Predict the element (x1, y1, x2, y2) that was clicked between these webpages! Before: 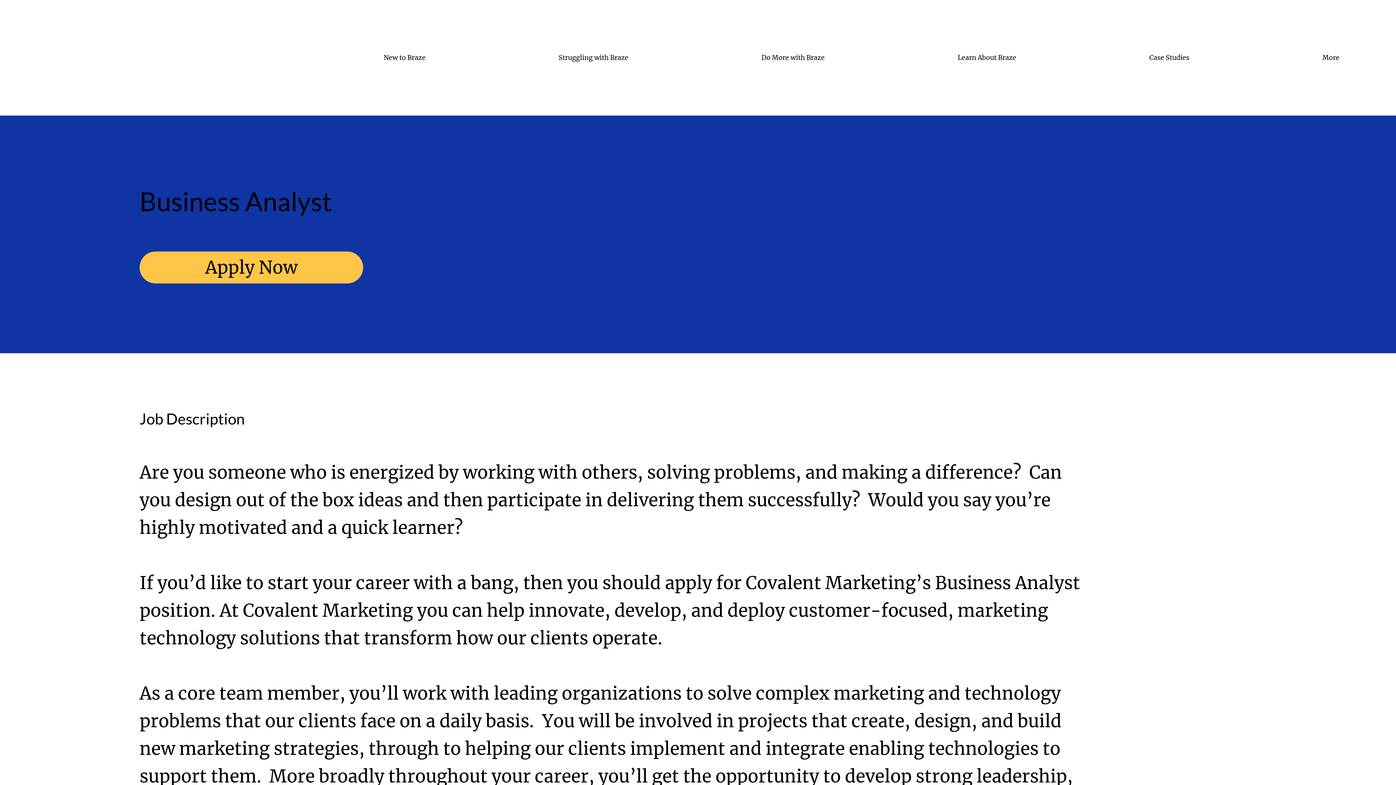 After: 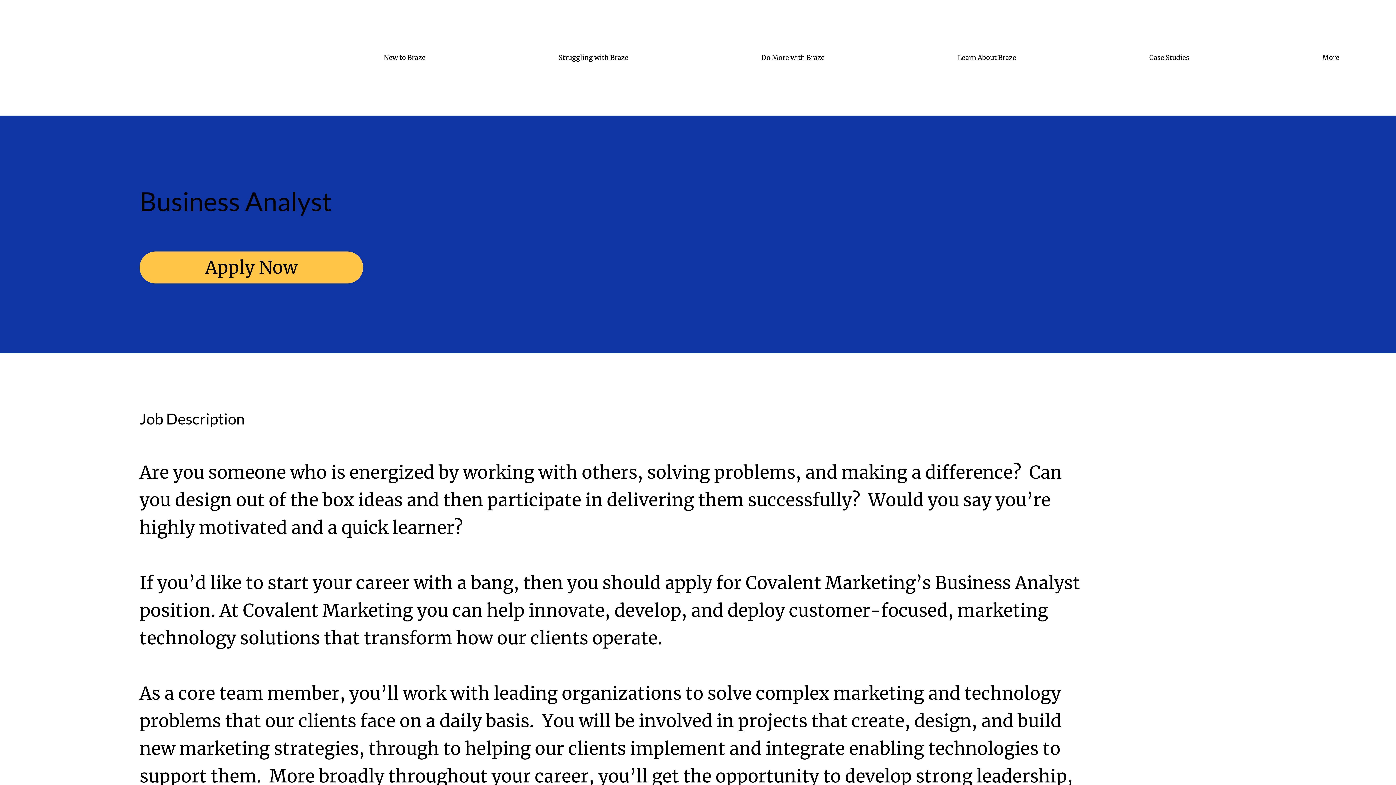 Action: bbox: (256, 49, 429, 65) label: New to Braze